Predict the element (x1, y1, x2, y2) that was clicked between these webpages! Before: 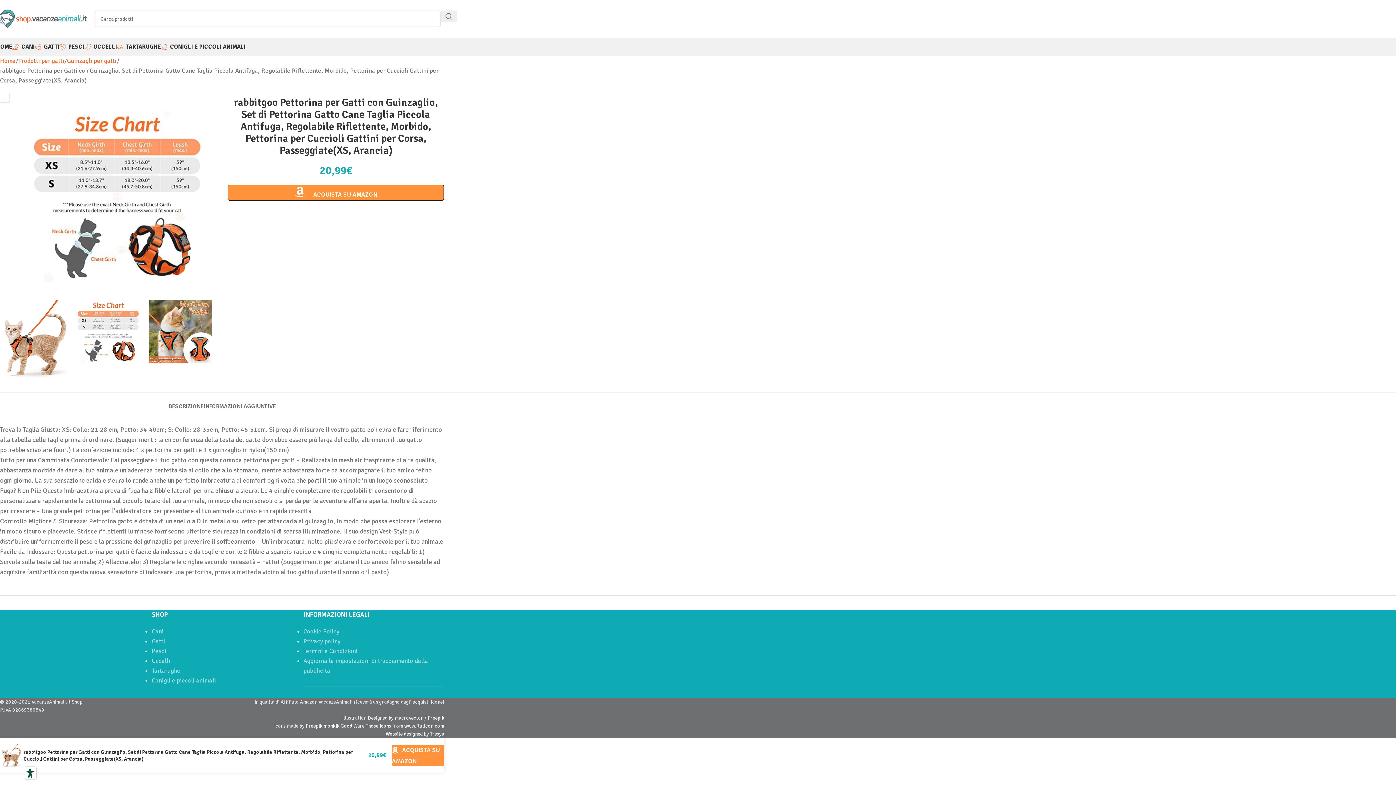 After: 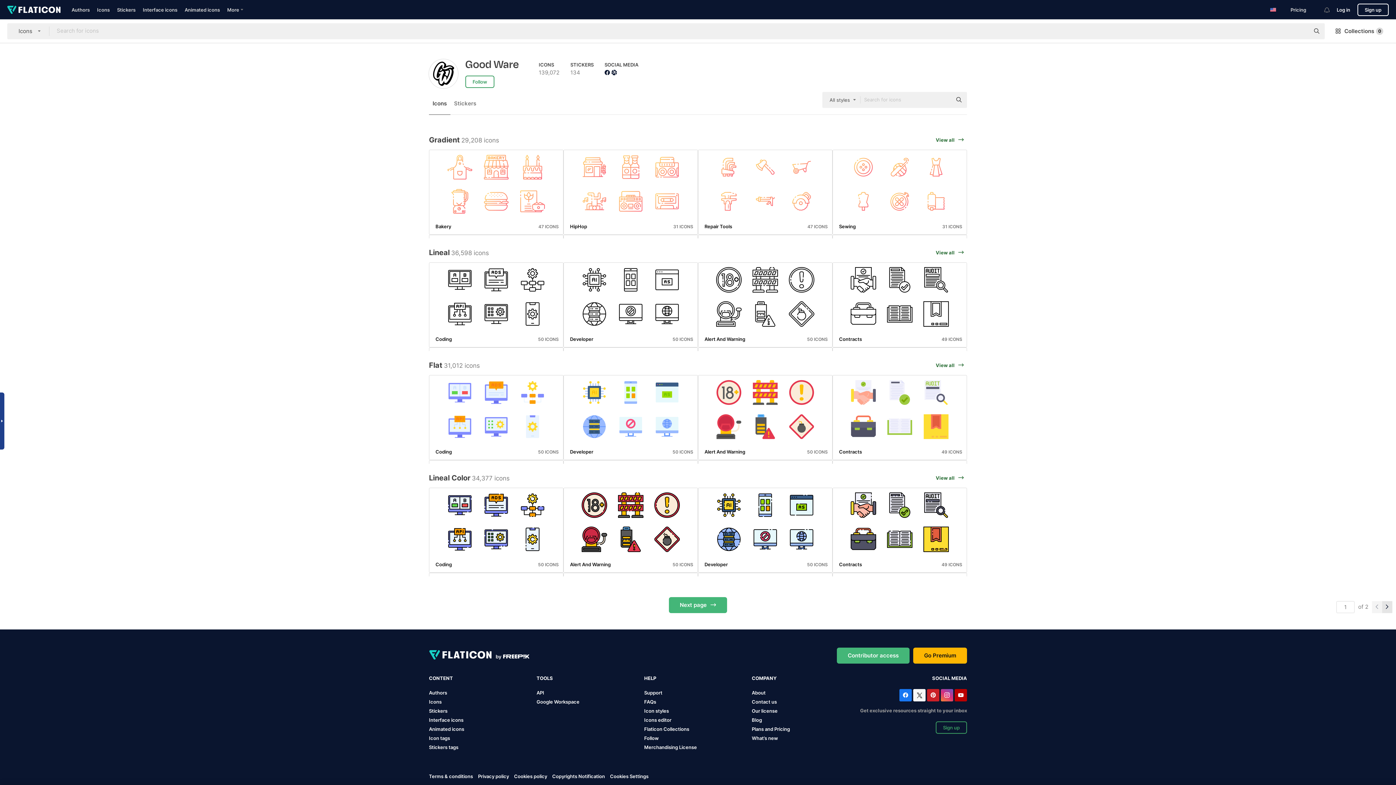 Action: label: Good Ware bbox: (340, 723, 364, 729)